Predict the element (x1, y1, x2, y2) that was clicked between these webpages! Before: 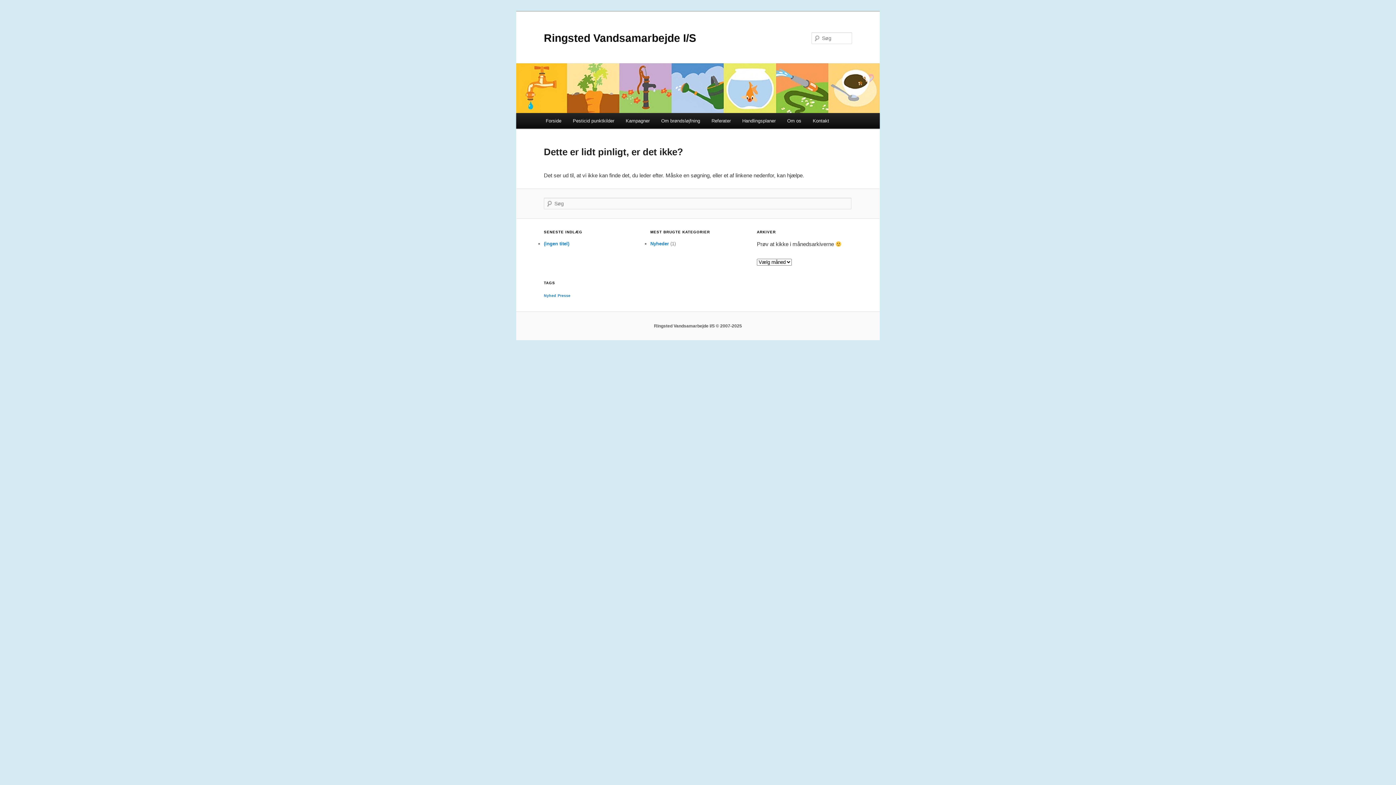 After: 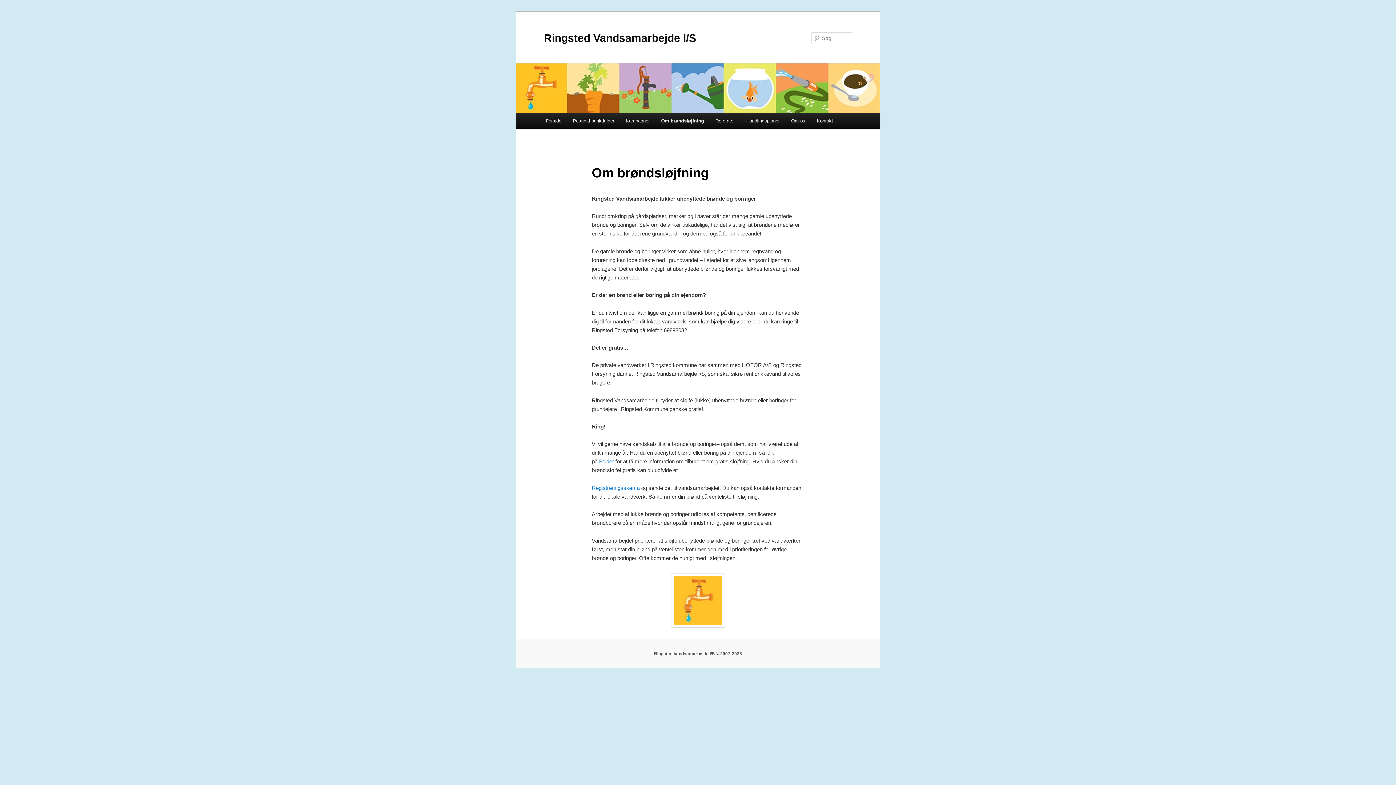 Action: bbox: (655, 113, 705, 128) label: Om brøndsløjfning